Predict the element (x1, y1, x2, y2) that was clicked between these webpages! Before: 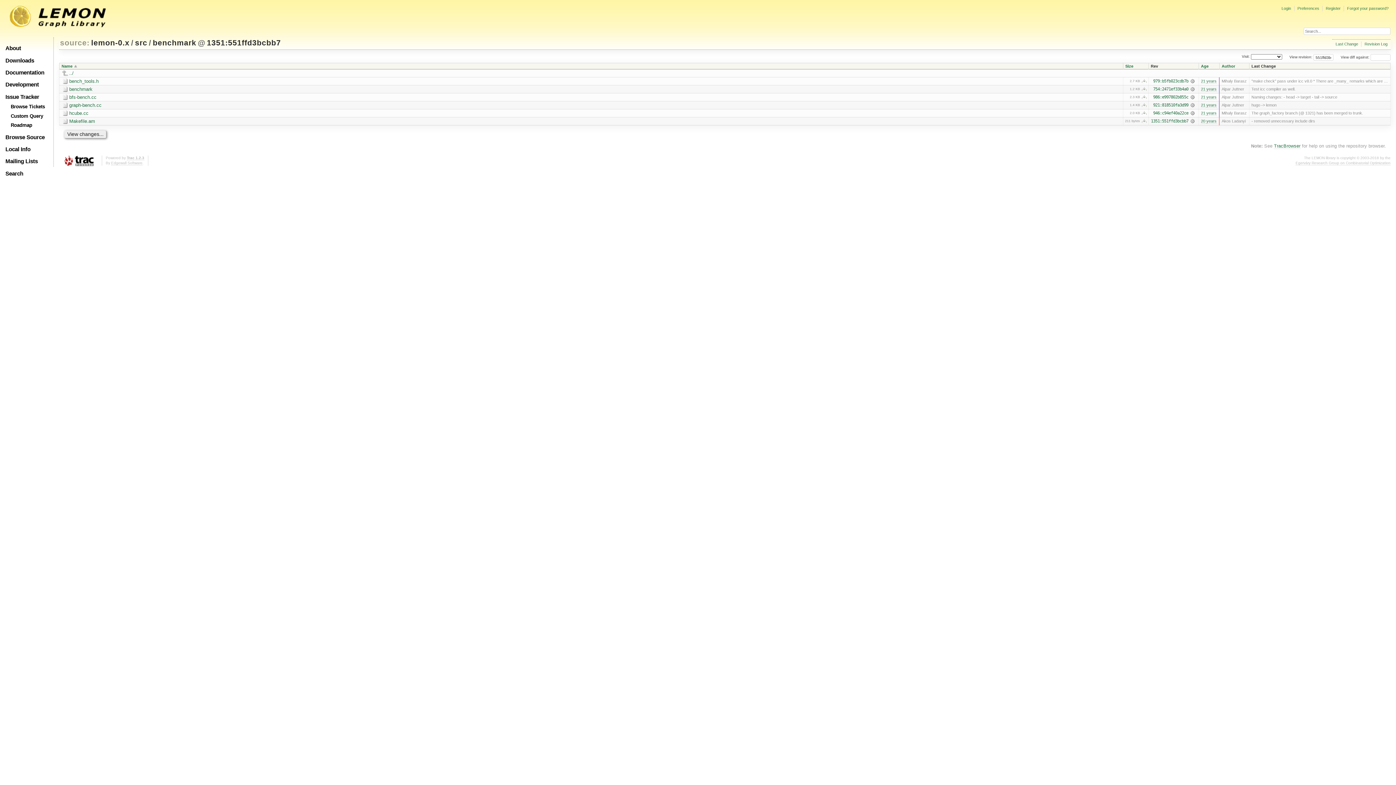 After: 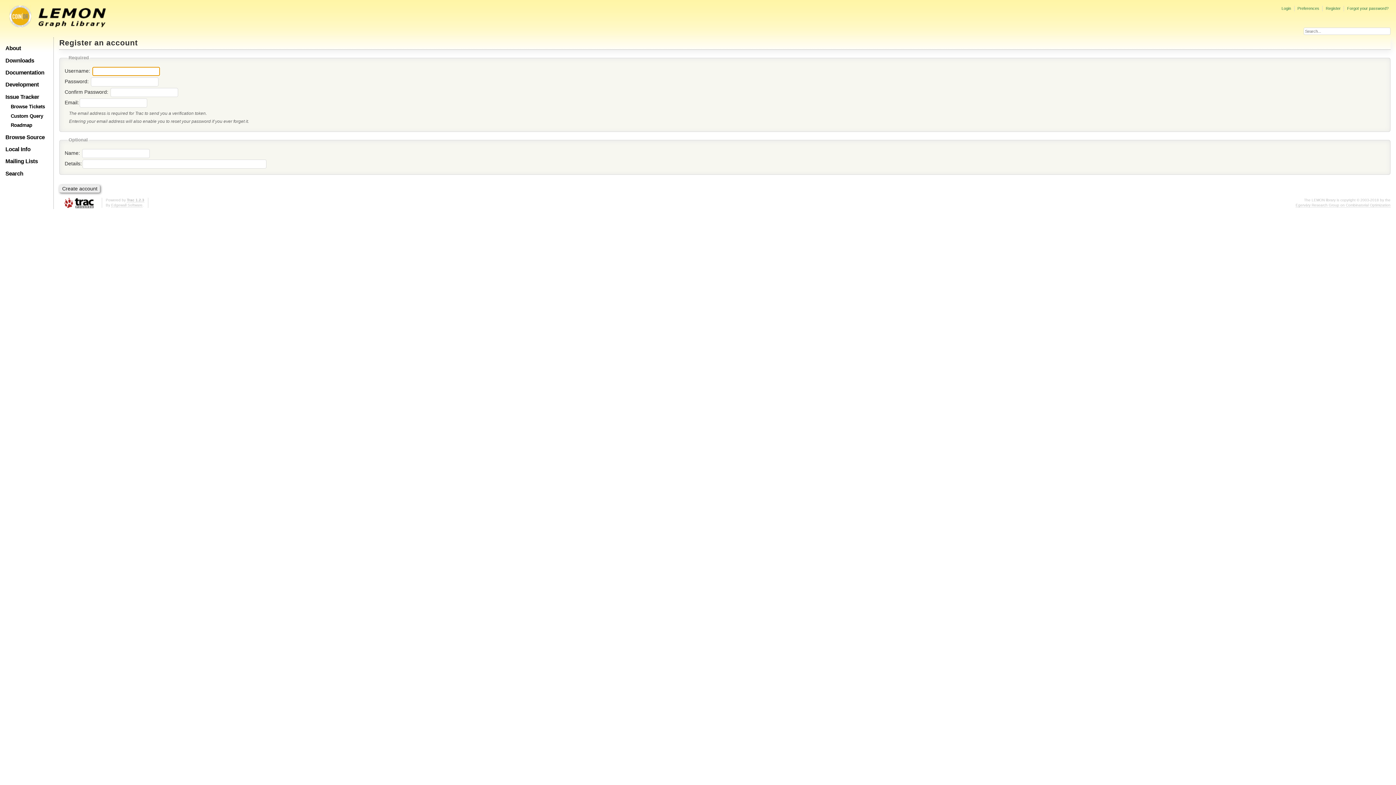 Action: bbox: (1326, 6, 1341, 10) label: Register